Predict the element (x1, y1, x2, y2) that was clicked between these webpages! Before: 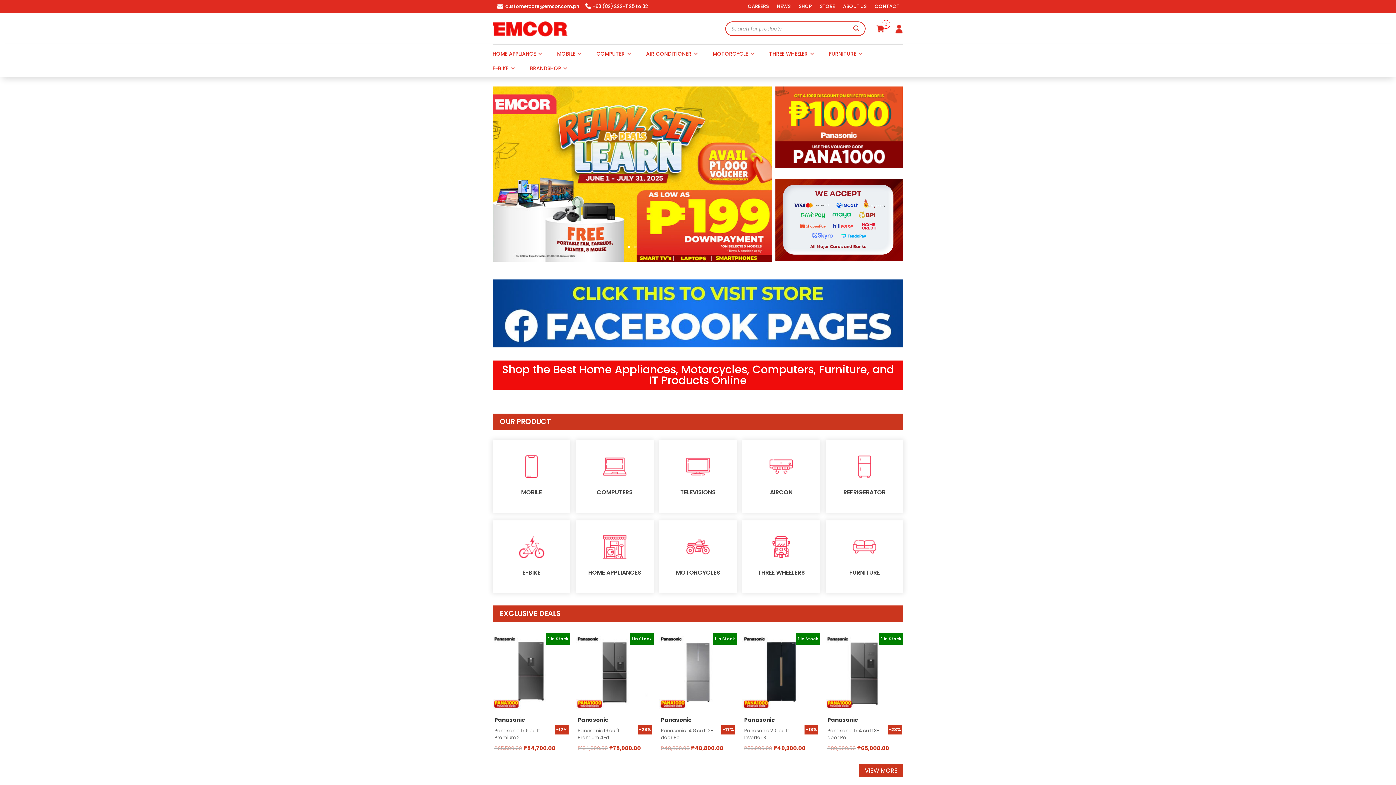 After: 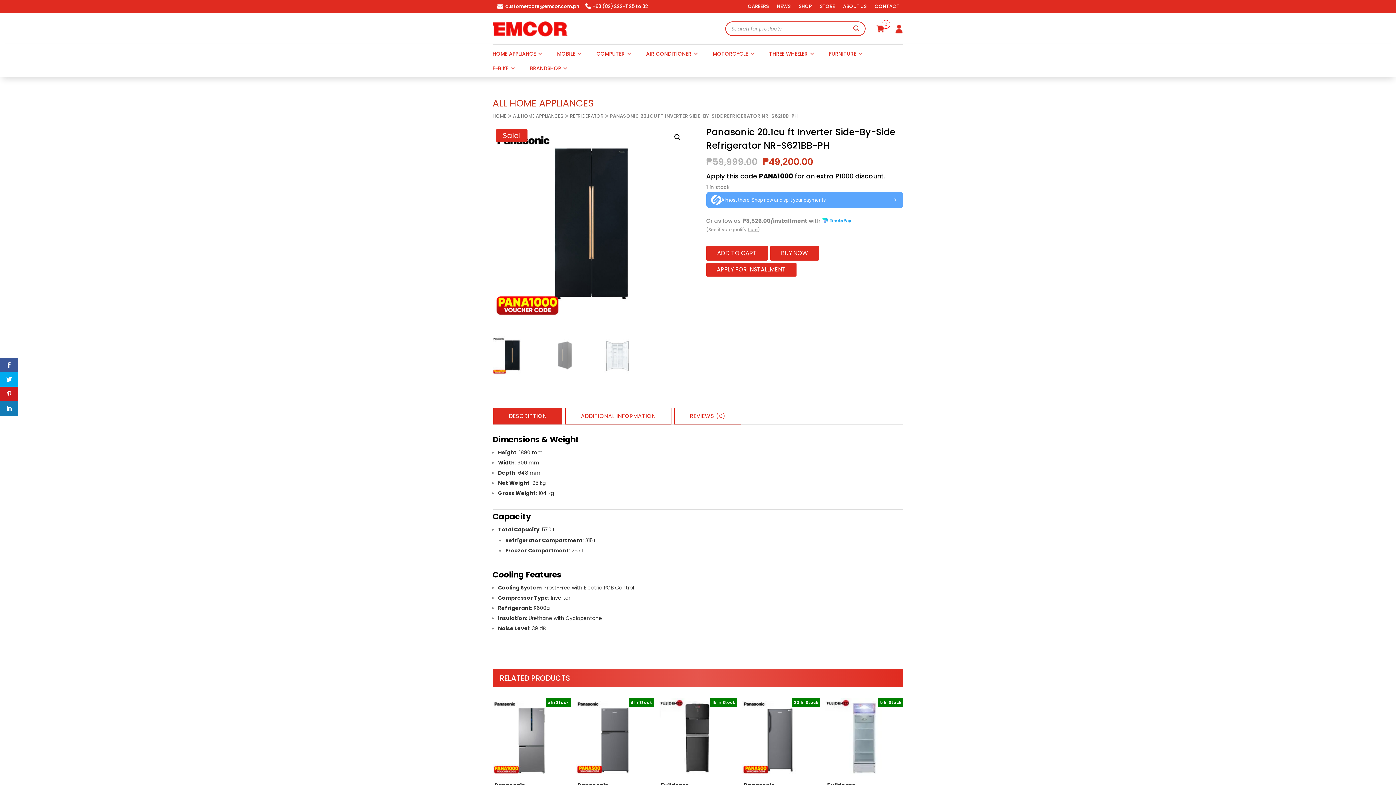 Action: label: Panasonic
Panasonic 20.1cu ft Inverter S...
1 In Stock
-18%
₱59,999.00 
Original price was: ₱59,999.00.
₱49,200.00
Current price is: ₱49,200.00. bbox: (742, 633, 820, 753)